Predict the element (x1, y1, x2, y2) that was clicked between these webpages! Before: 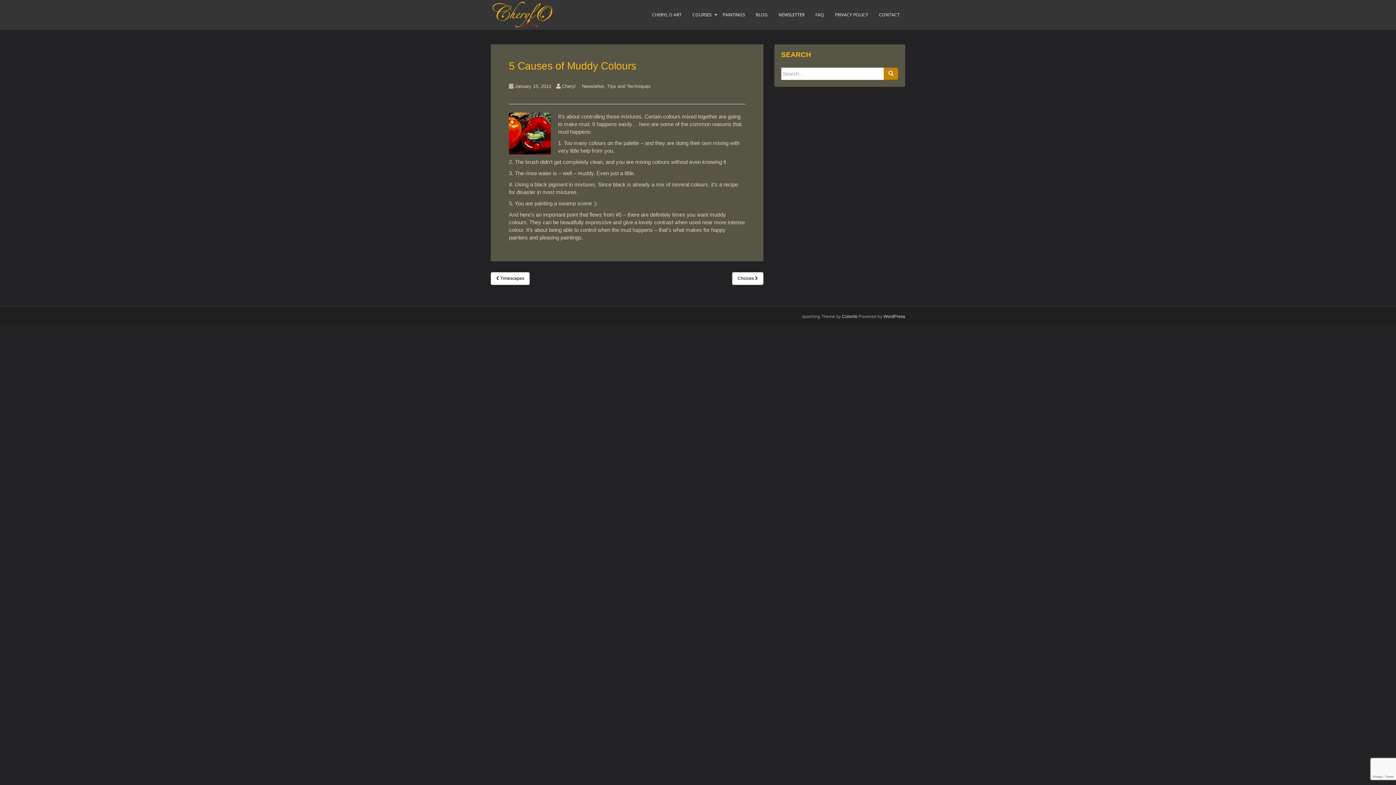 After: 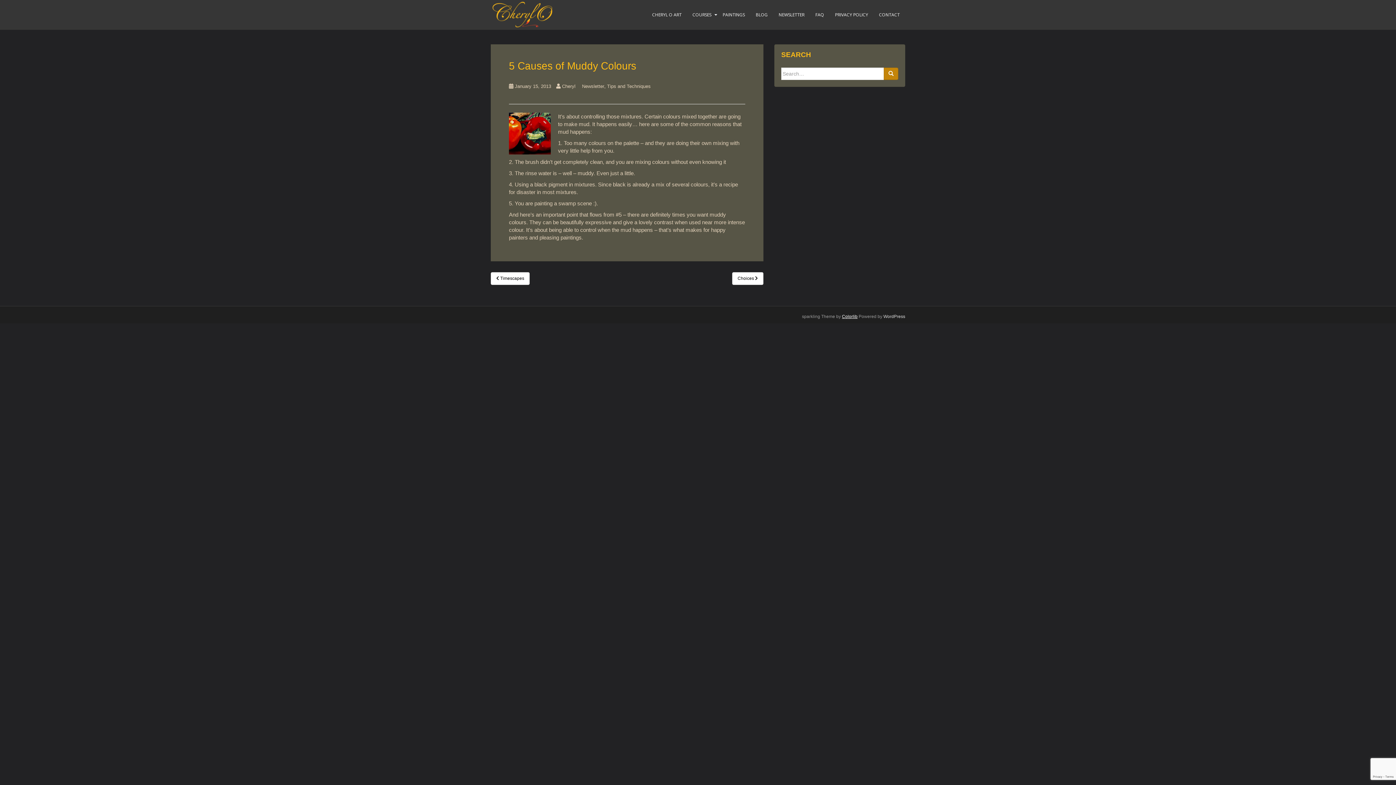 Action: label: Colorlib bbox: (842, 314, 857, 319)